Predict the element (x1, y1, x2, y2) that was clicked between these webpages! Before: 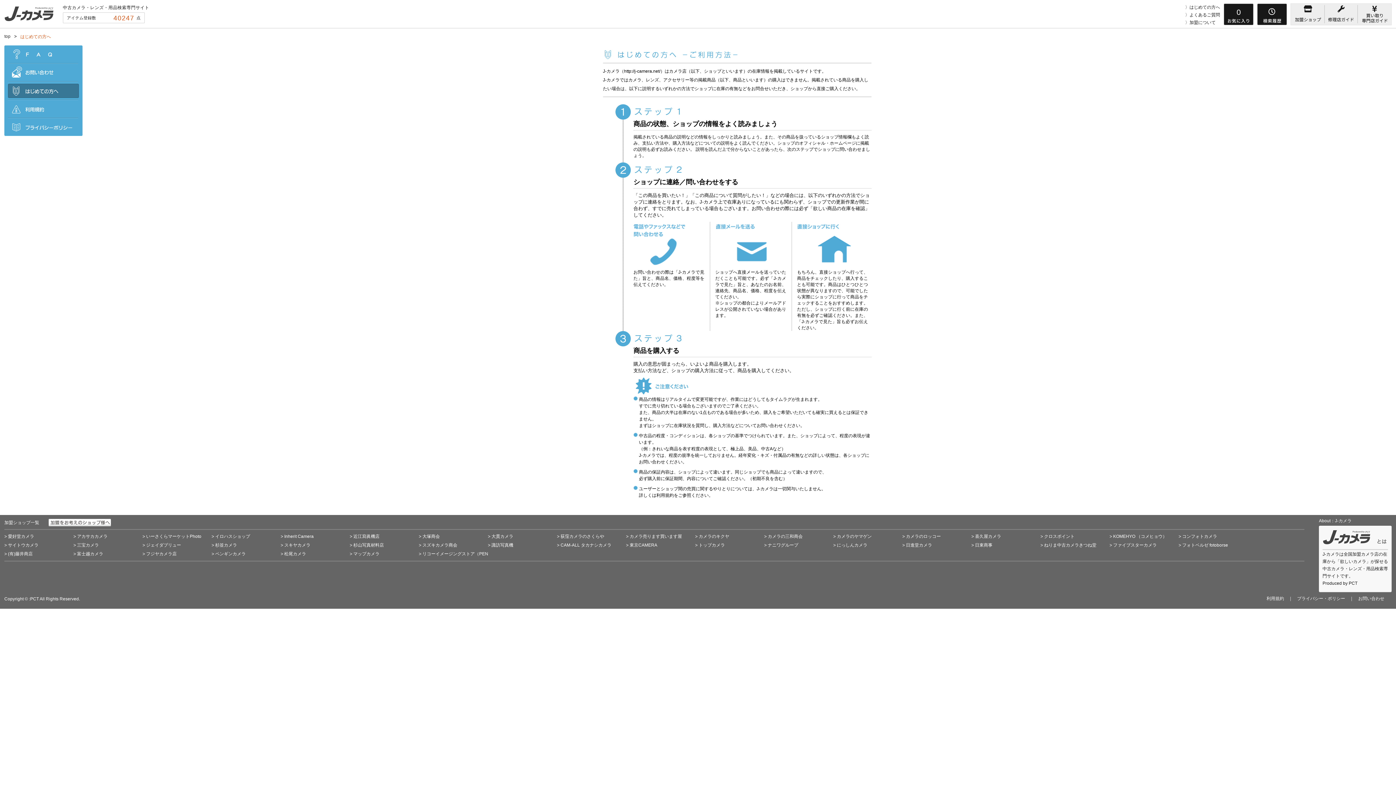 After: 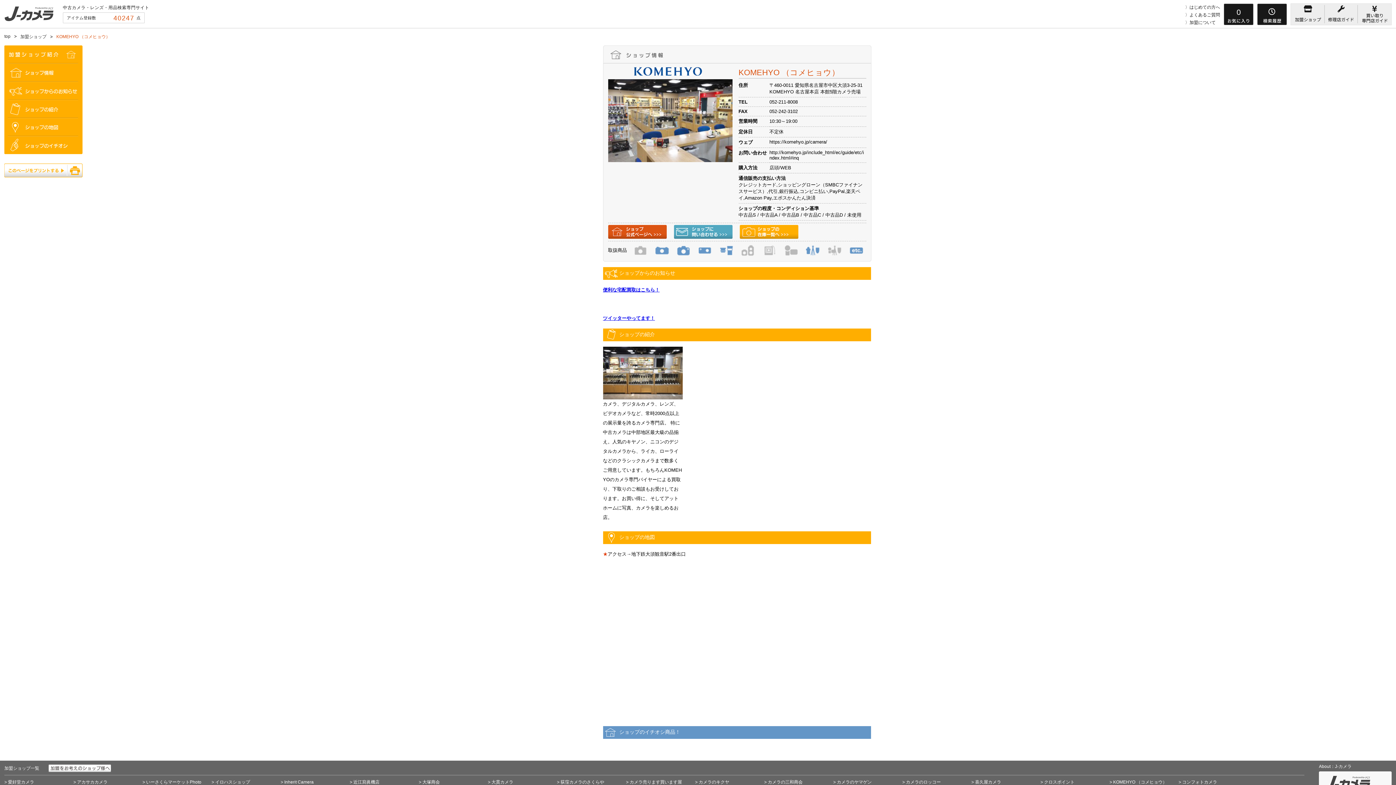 Action: bbox: (1109, 532, 1178, 541) label: > KOMEHYO （コメヒョウ）